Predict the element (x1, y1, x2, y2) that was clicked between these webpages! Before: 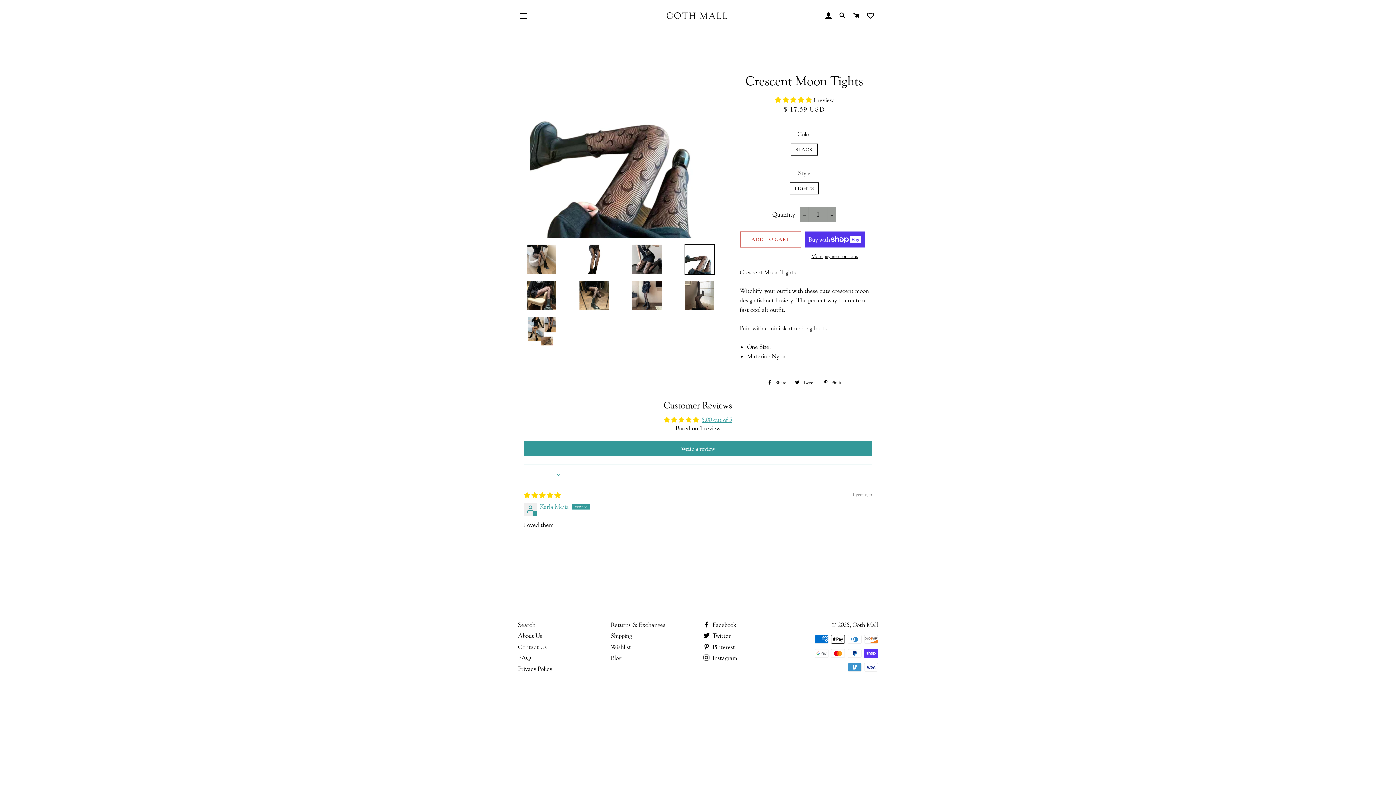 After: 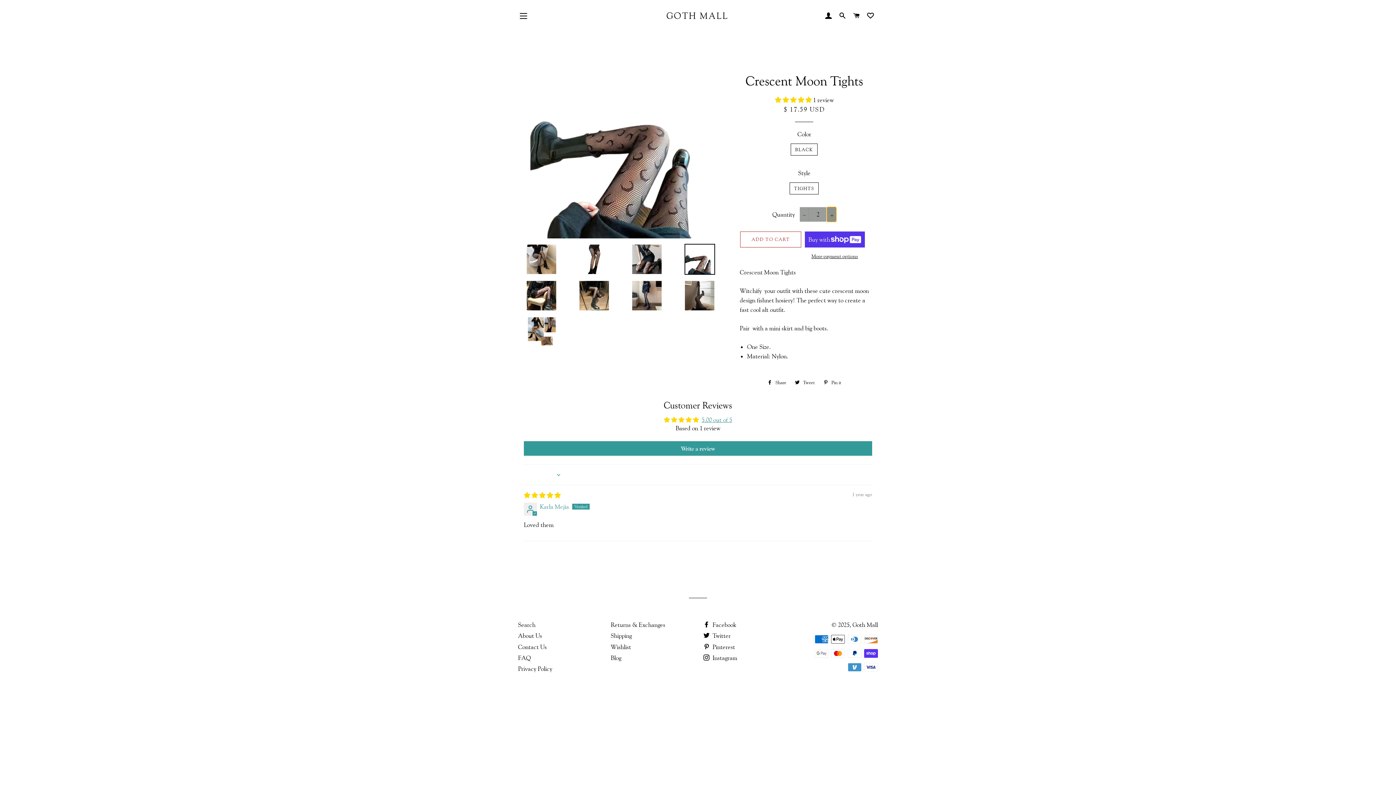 Action: label: Increase item quantity by one bbox: (827, 207, 836, 221)